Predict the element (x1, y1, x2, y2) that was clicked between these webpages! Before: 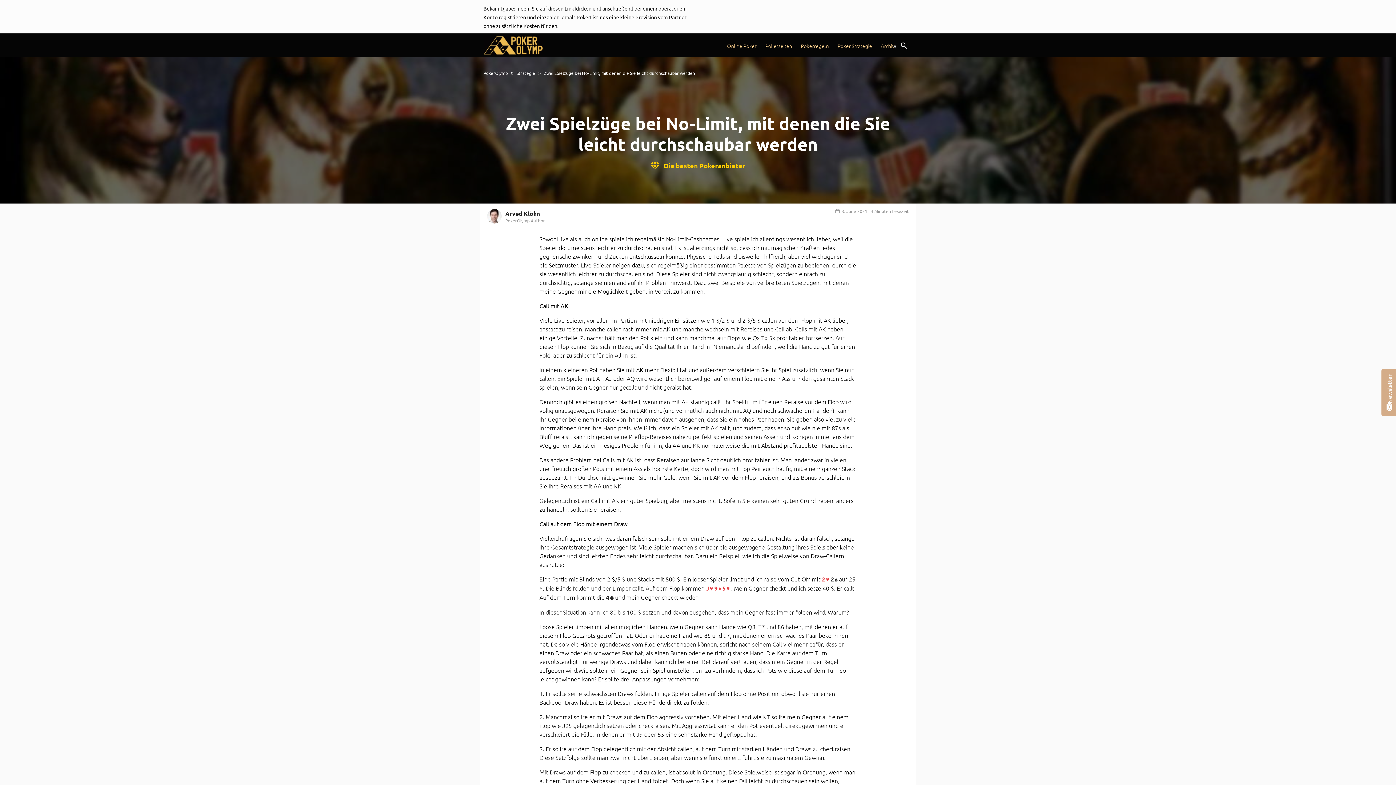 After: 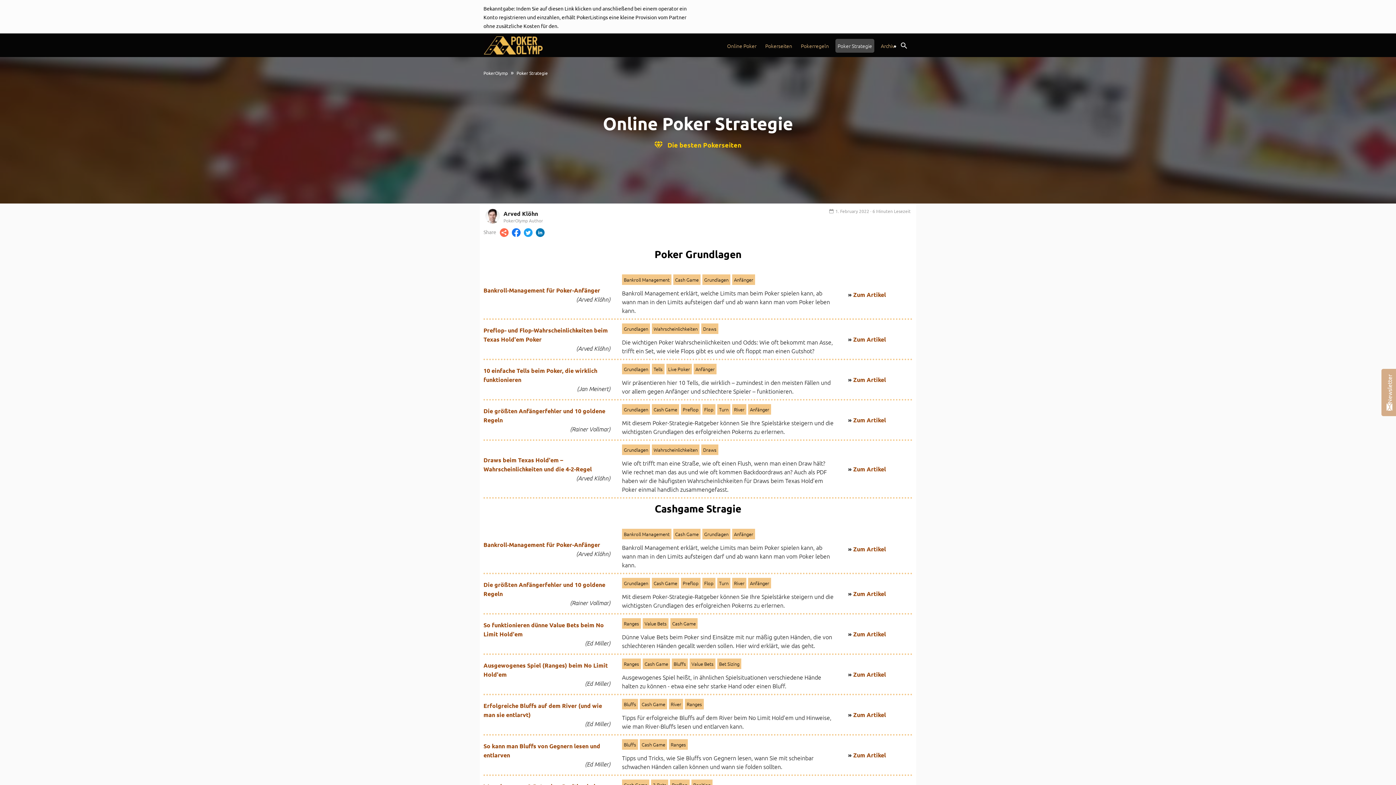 Action: bbox: (516, 70, 535, 76) label: Strategie